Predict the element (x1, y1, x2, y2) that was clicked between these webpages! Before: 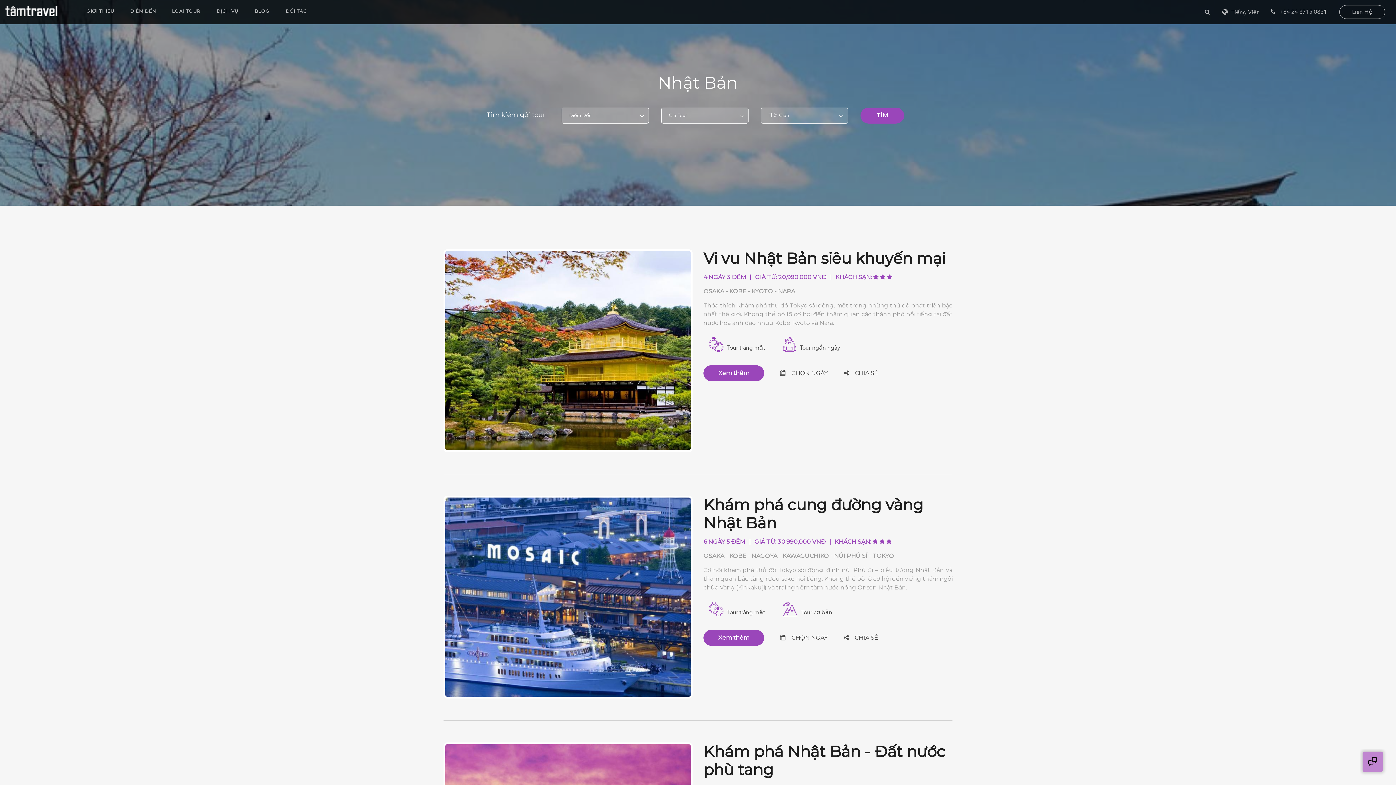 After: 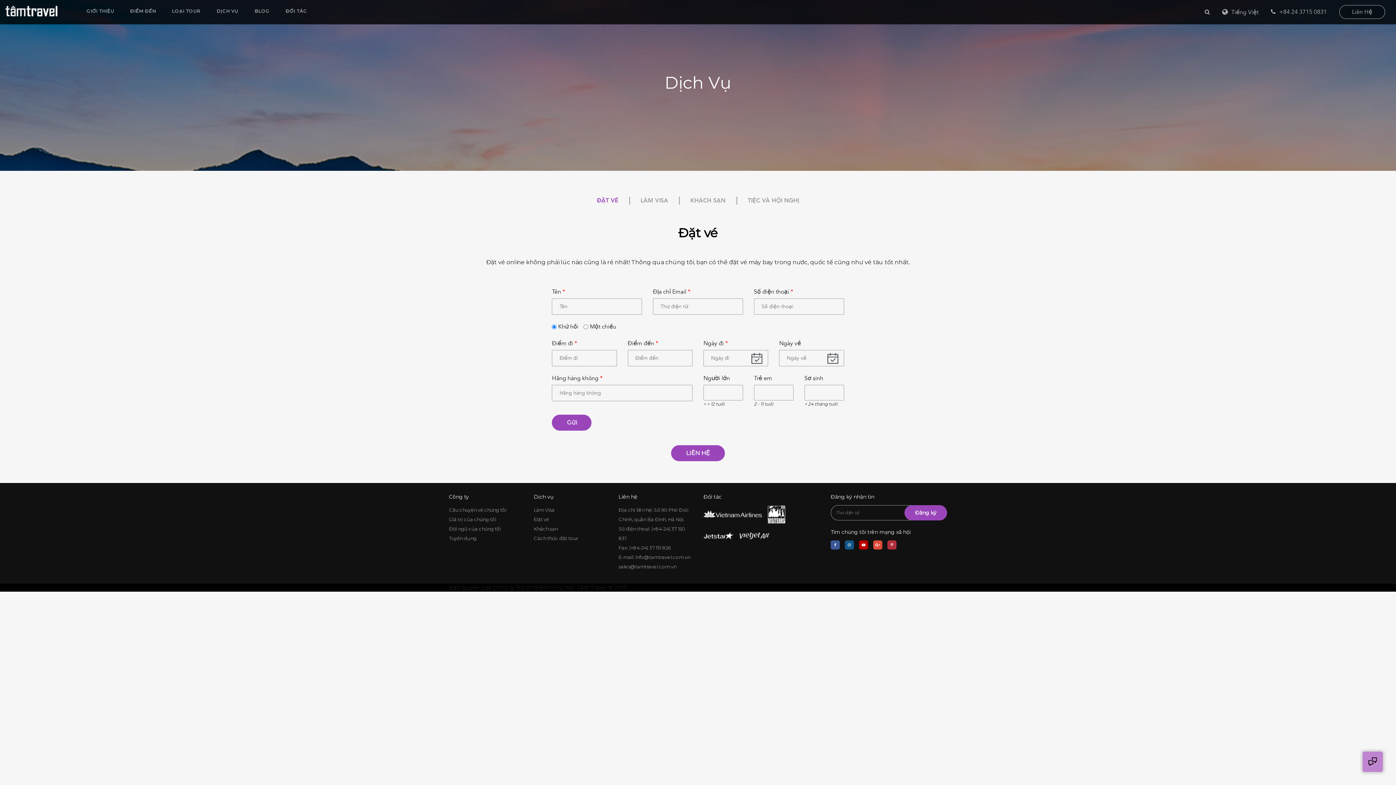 Action: bbox: (216, 1, 238, 20) label: DỊCH VỤ